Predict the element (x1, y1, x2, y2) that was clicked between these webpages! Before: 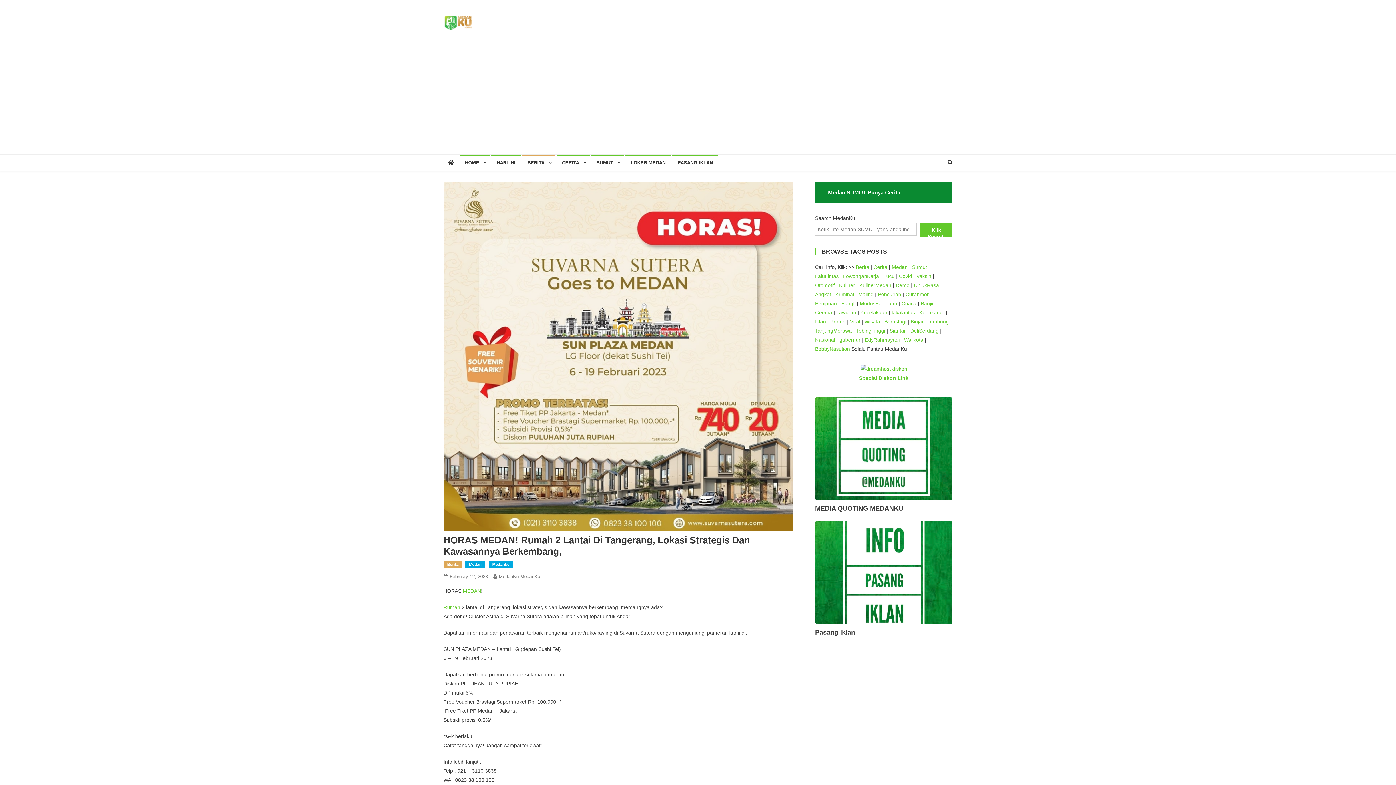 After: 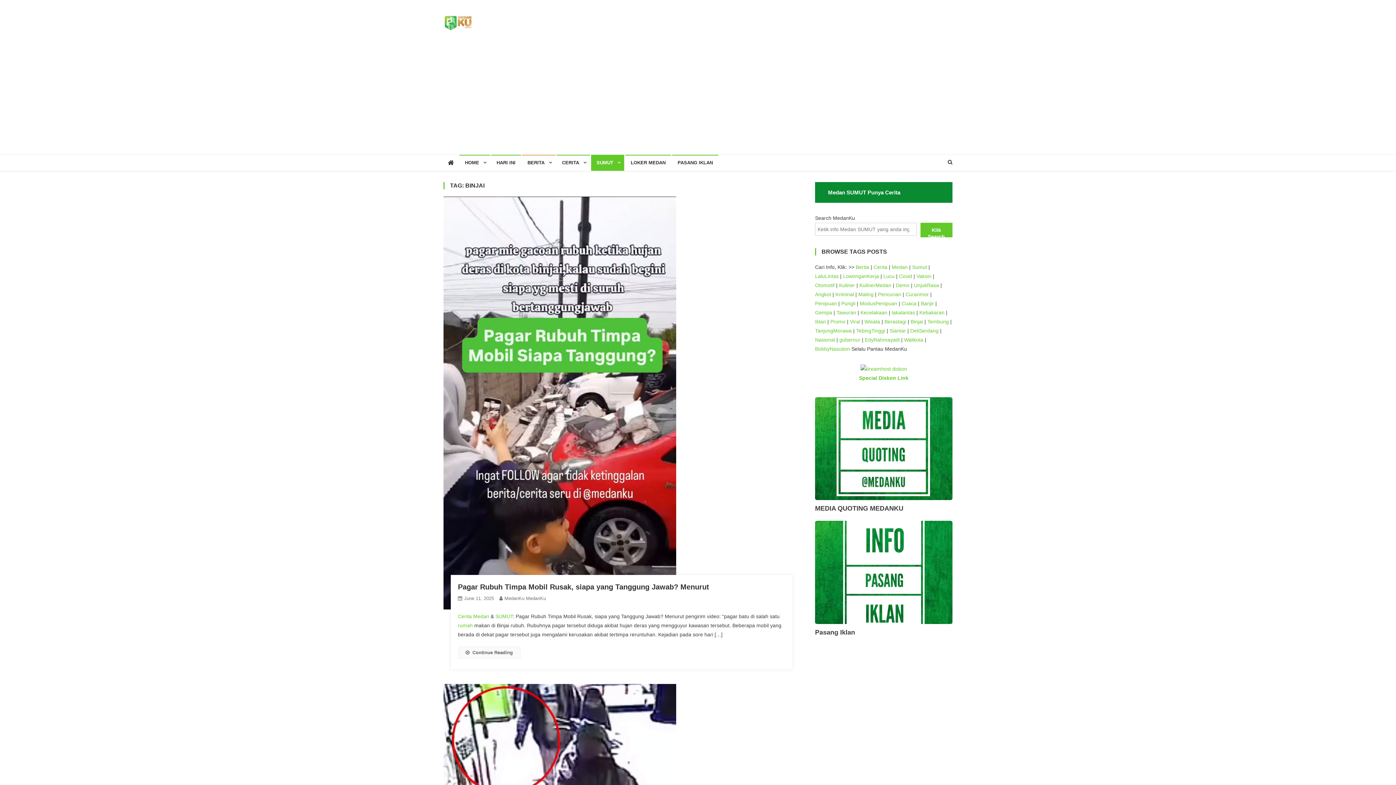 Action: bbox: (910, 318, 923, 324) label: Binjai